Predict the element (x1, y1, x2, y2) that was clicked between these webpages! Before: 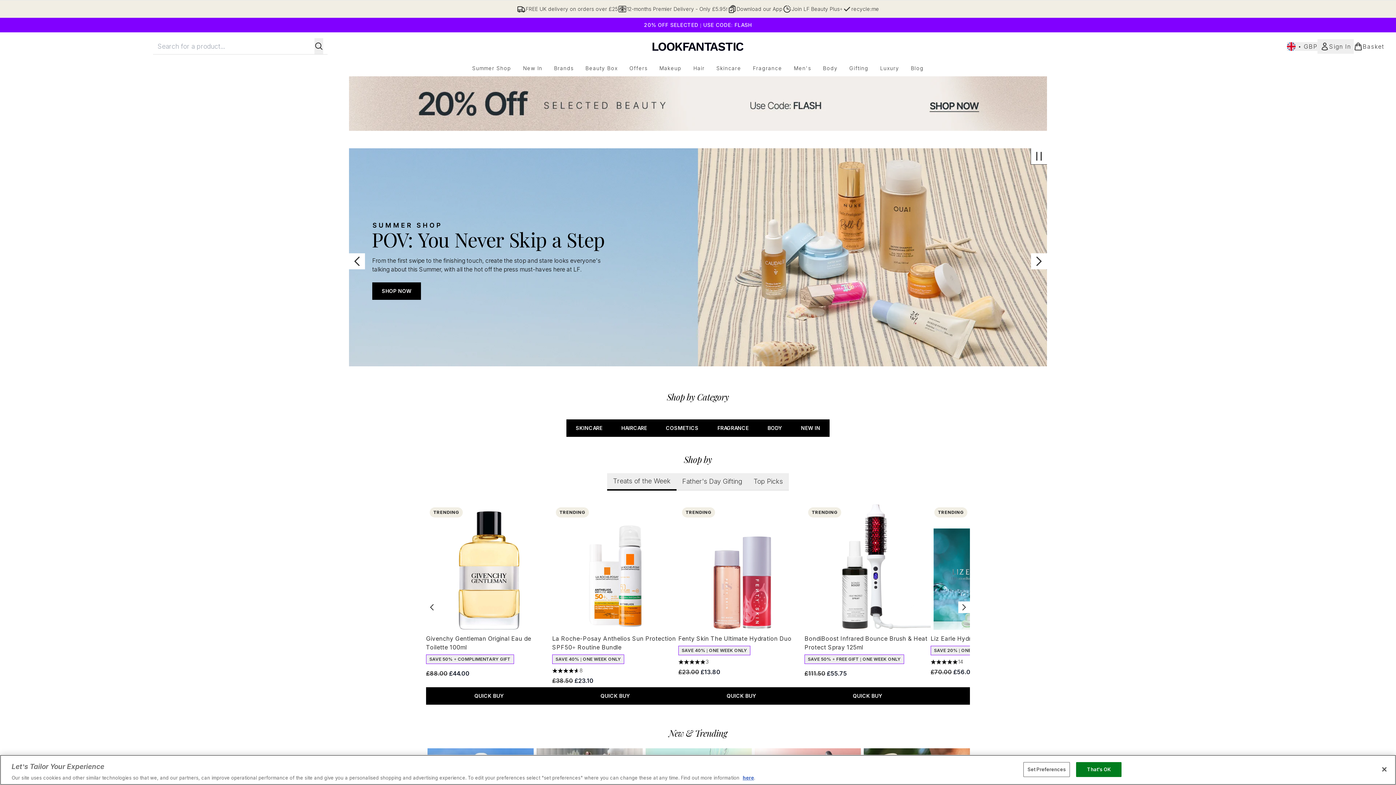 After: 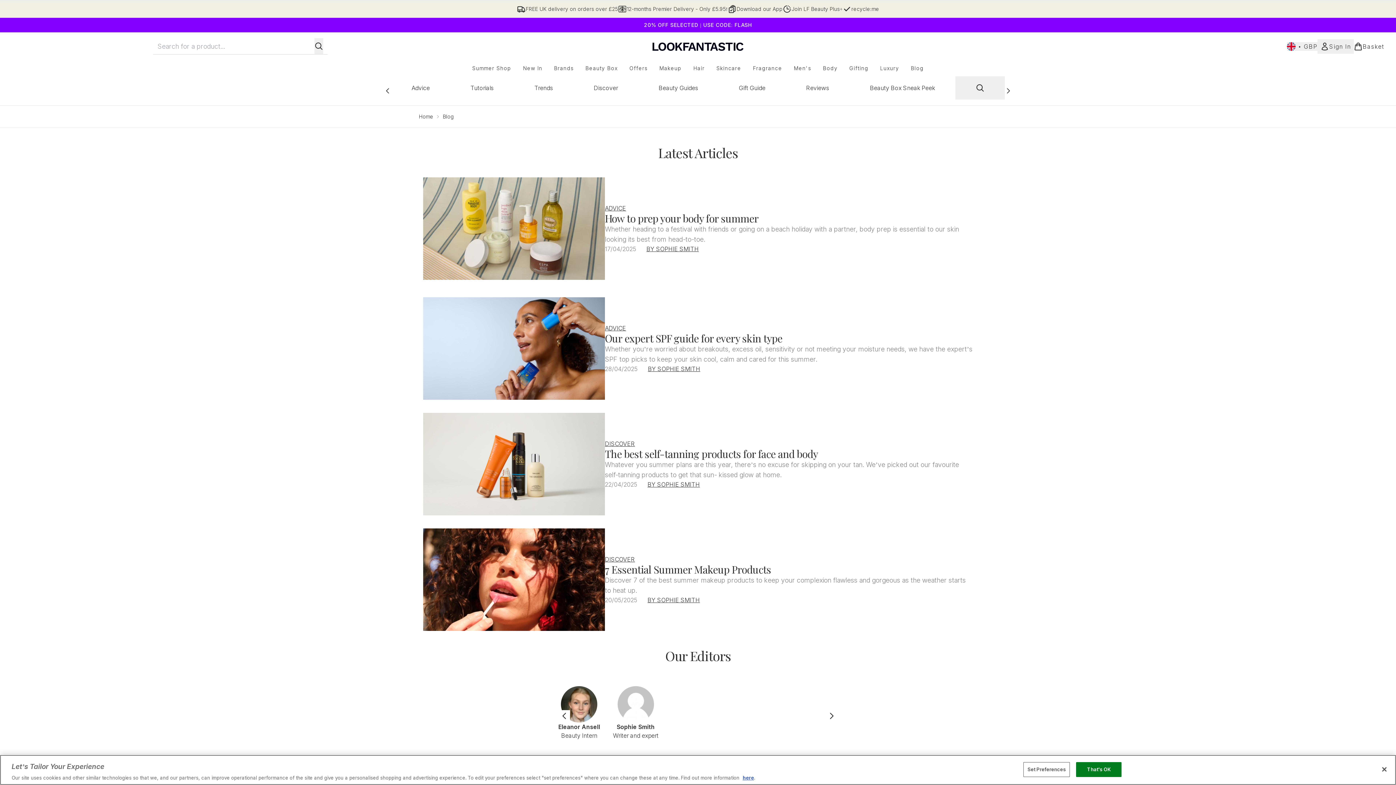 Action: bbox: (905, 64, 929, 72) label: Blog